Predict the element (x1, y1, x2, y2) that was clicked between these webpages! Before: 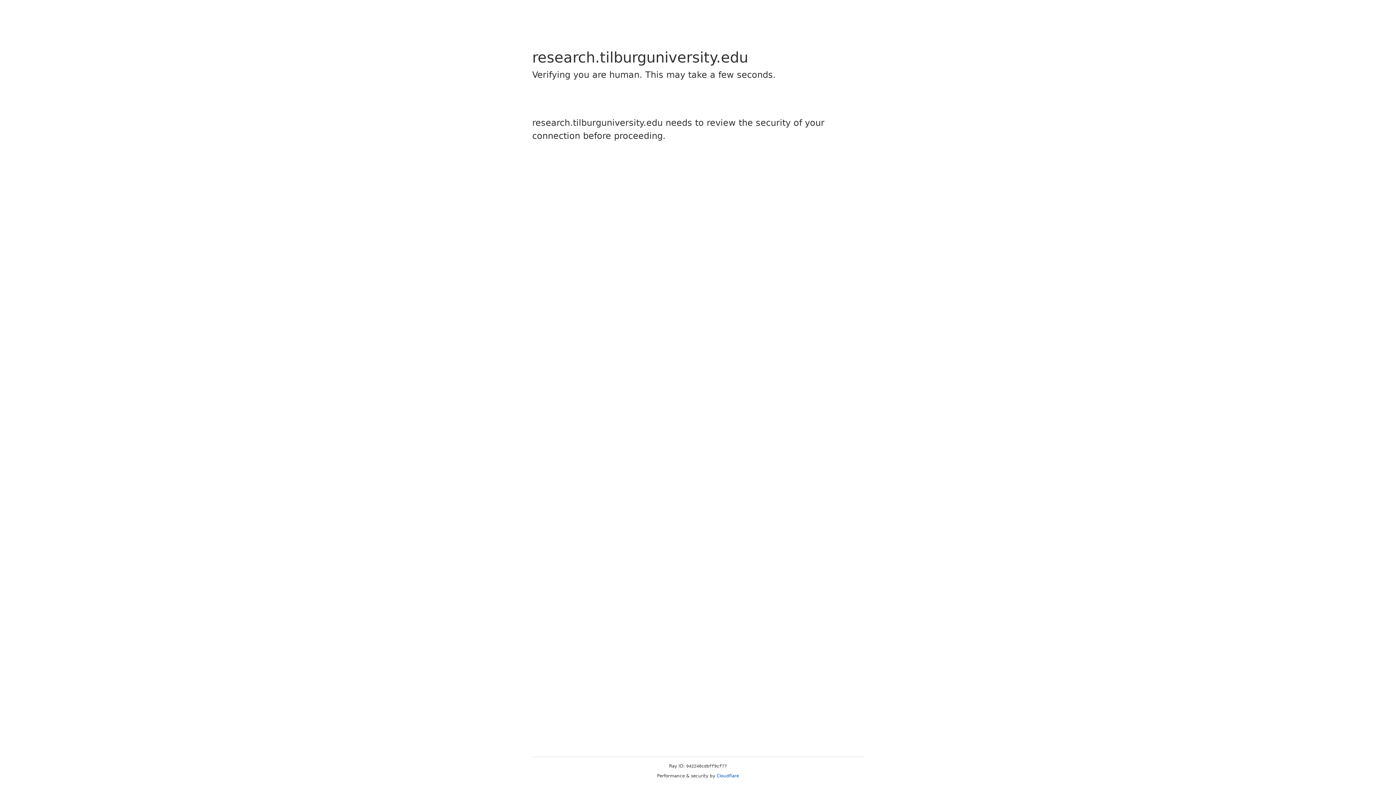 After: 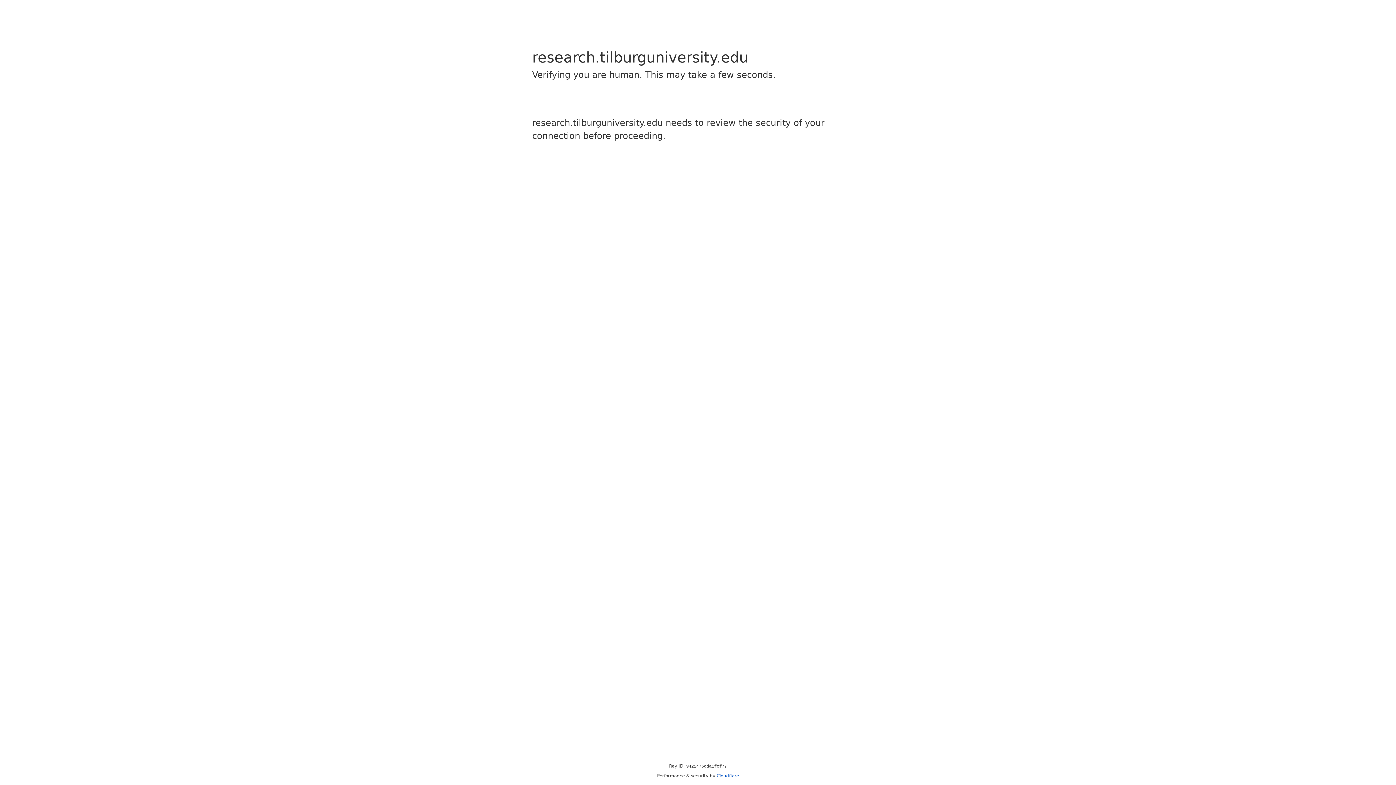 Action: label: Cloudflare bbox: (716, 773, 739, 778)